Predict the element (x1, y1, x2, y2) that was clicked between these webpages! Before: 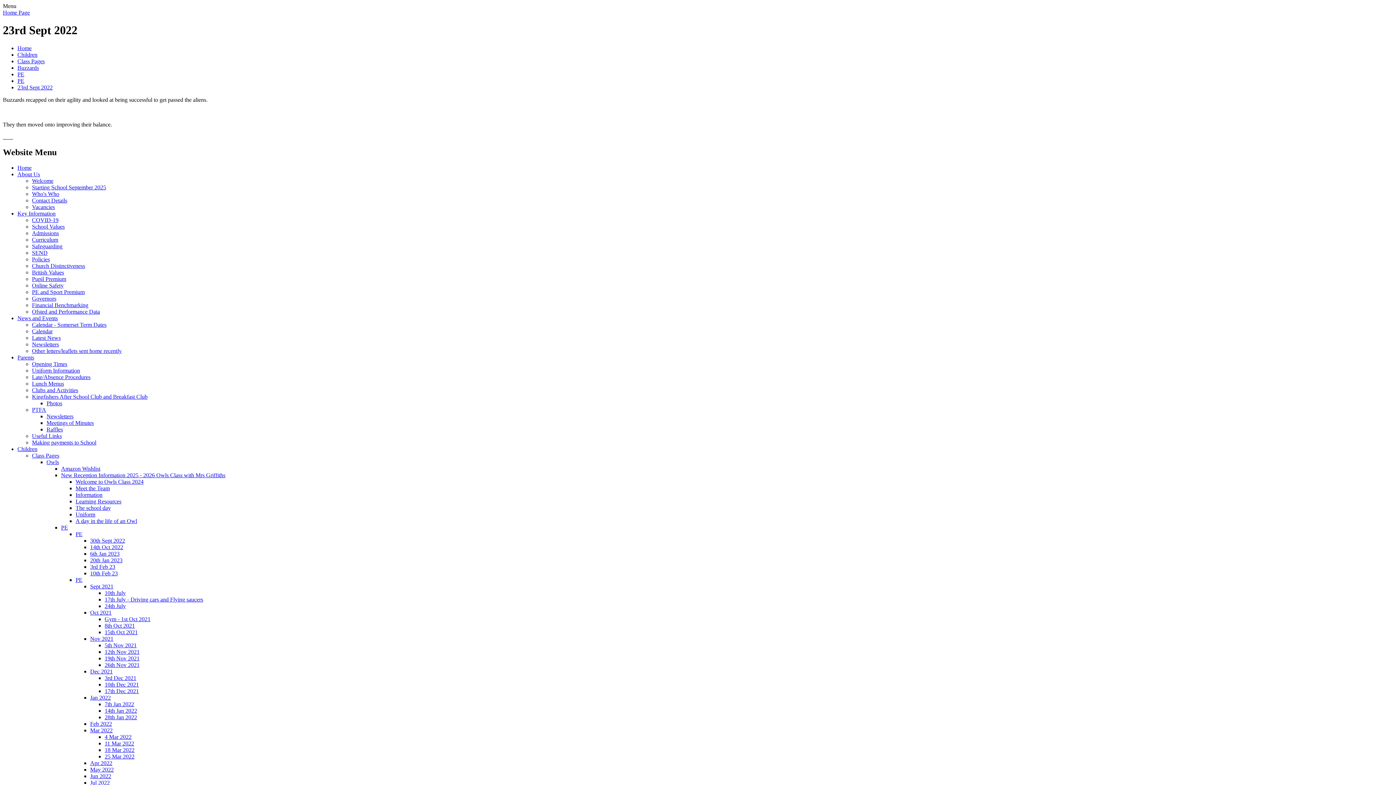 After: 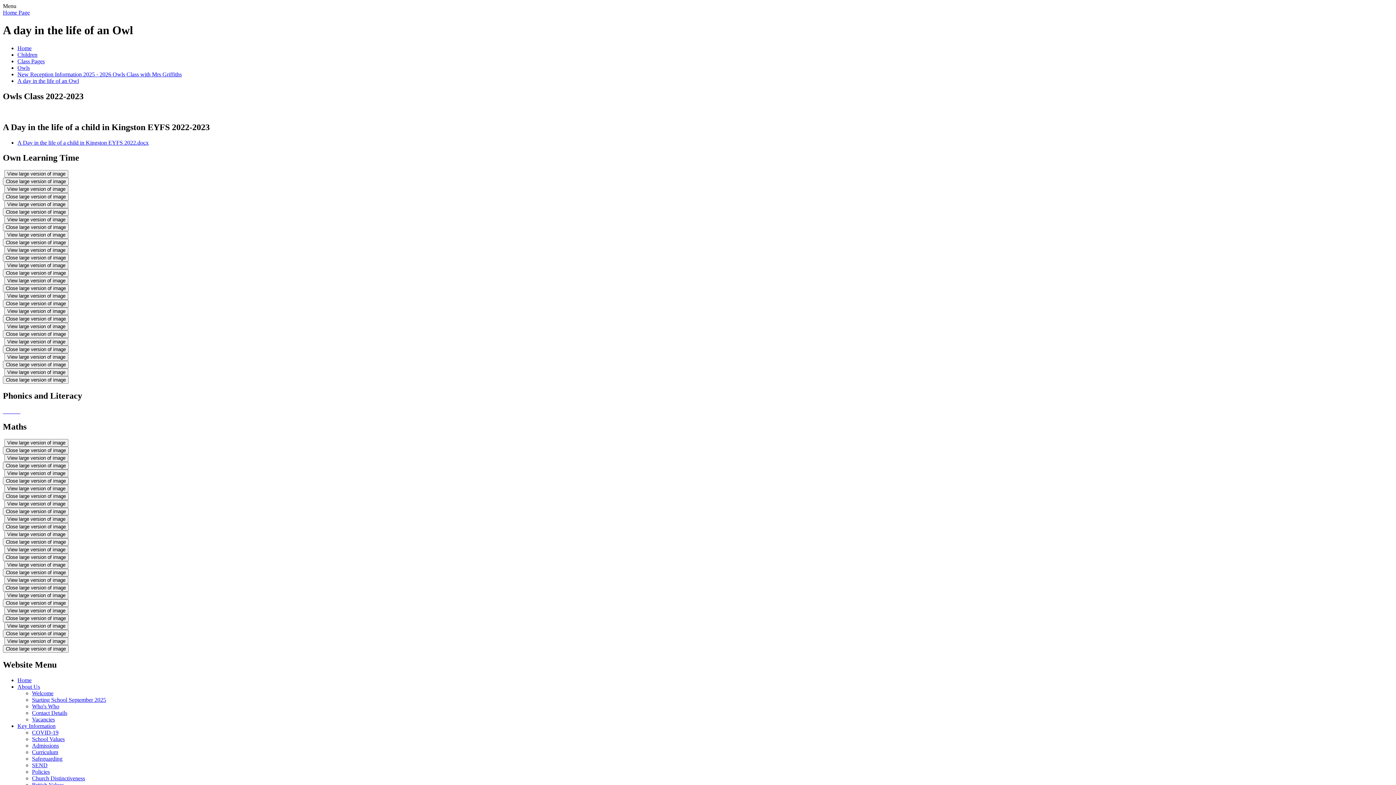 Action: label: A day in the life of an Owl bbox: (75, 518, 137, 524)